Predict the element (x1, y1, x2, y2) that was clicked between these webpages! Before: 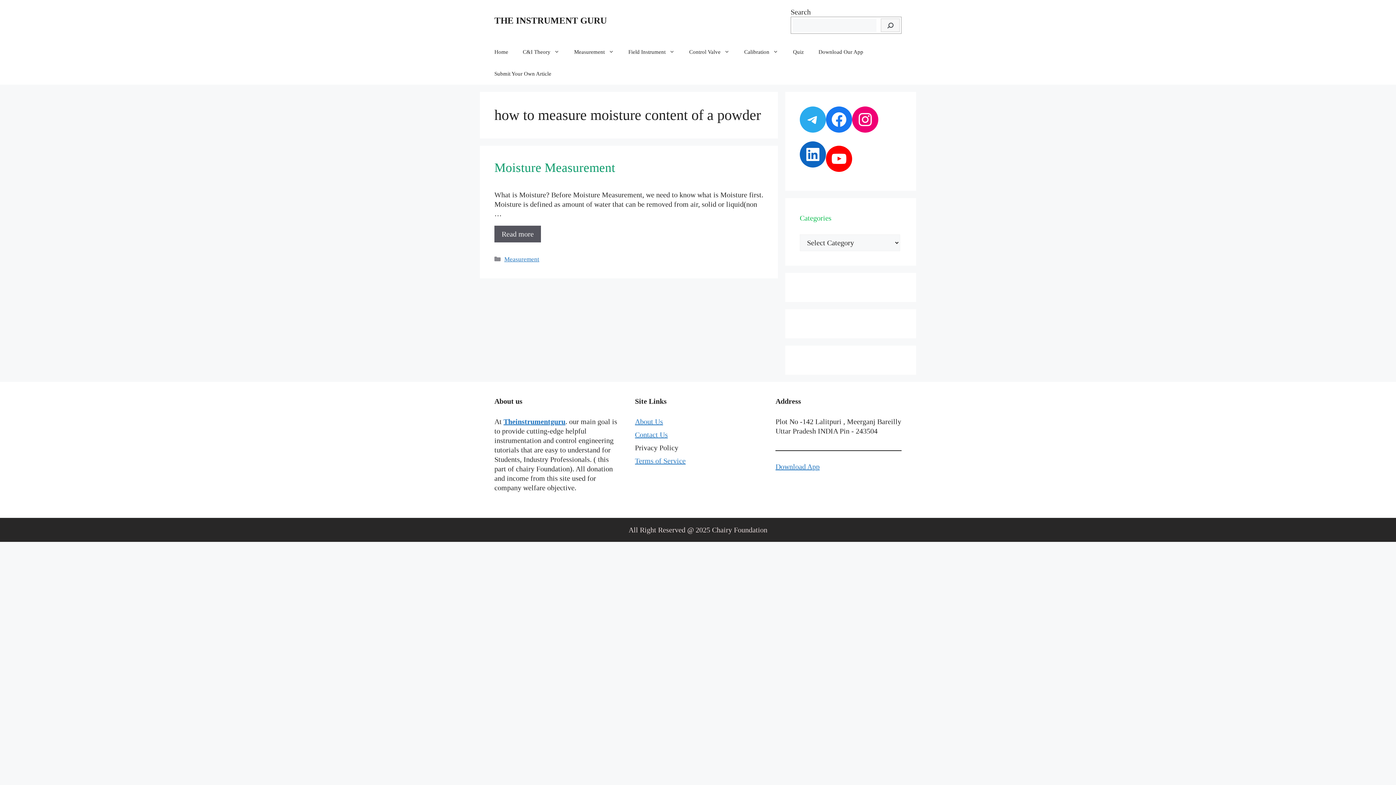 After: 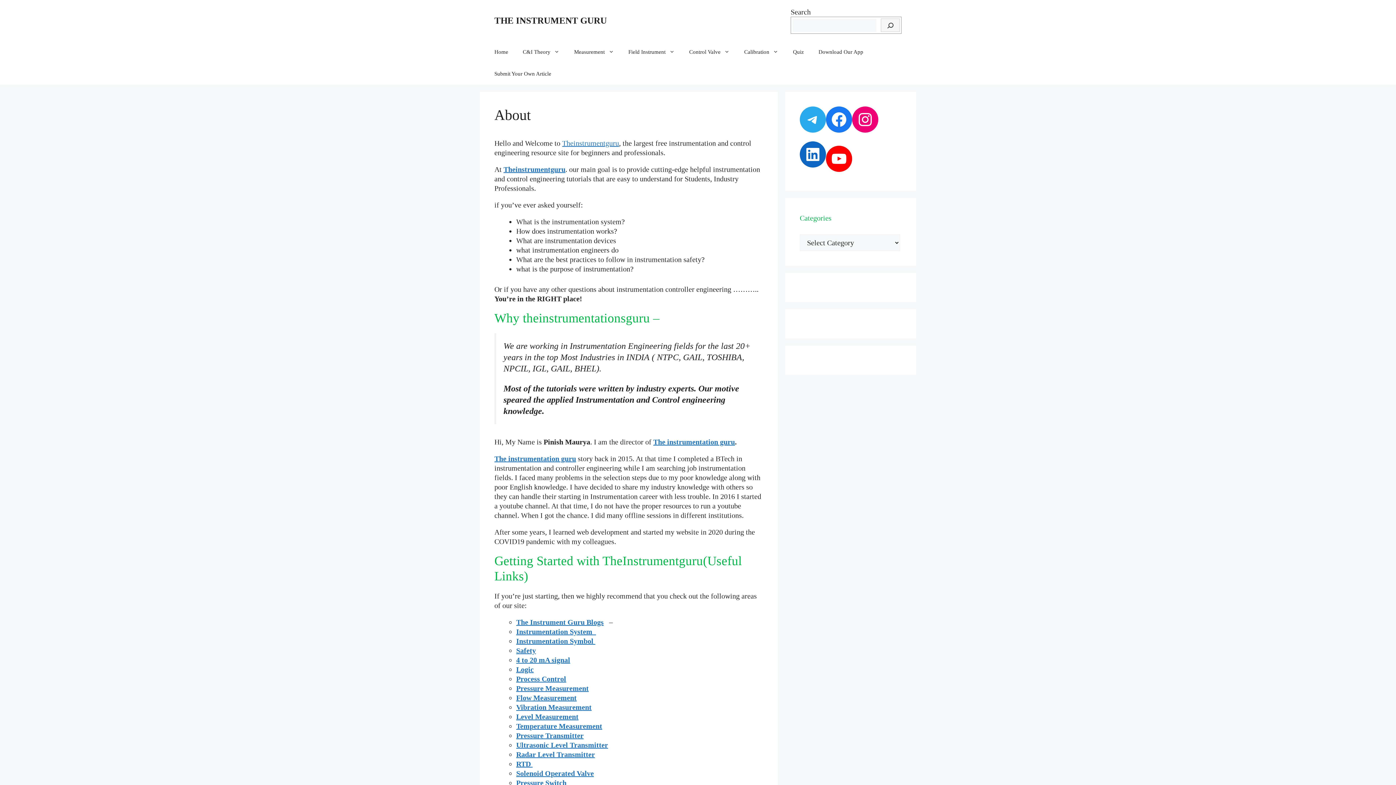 Action: label: About Us bbox: (635, 417, 663, 425)